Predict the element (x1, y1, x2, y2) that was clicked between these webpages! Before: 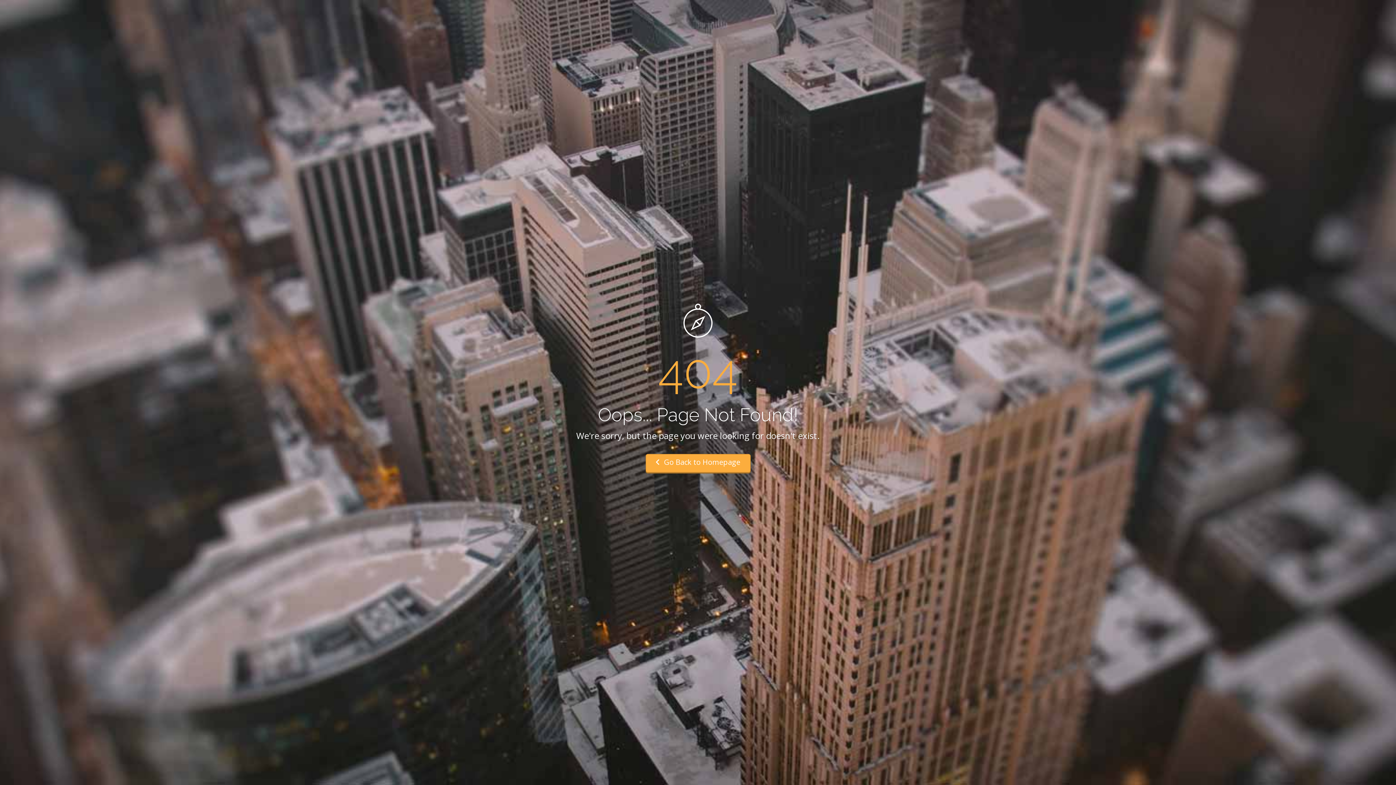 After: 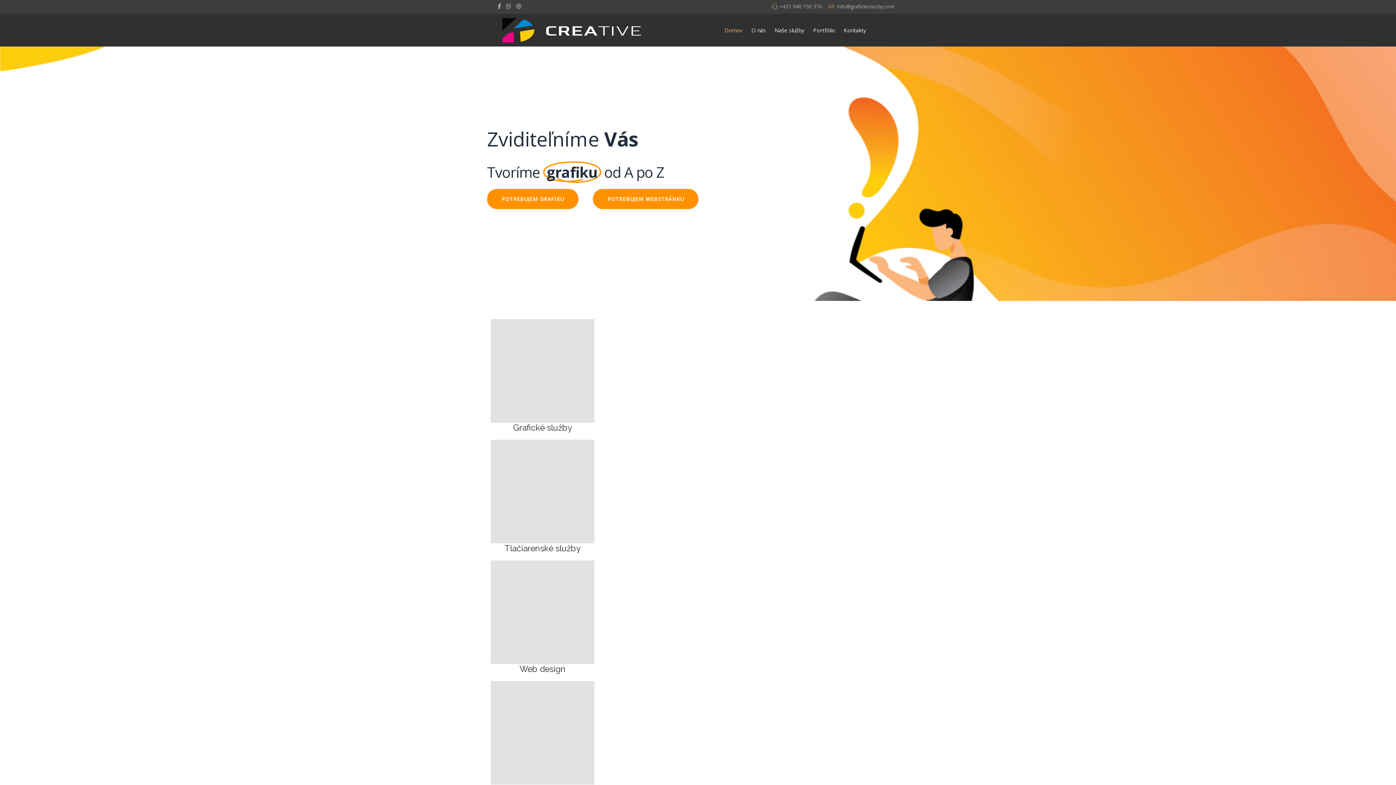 Action: bbox: (645, 454, 750, 473) label:  Go Back to Homepage